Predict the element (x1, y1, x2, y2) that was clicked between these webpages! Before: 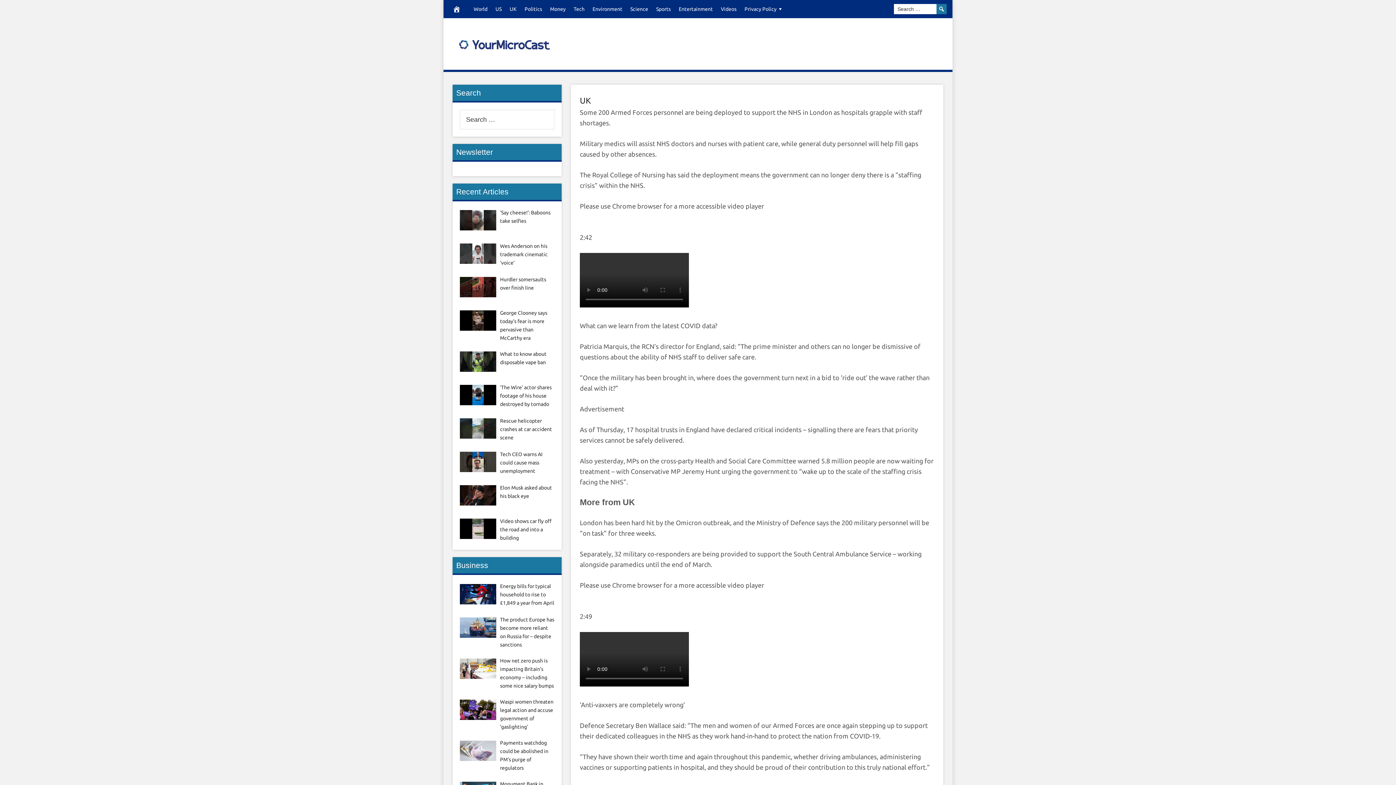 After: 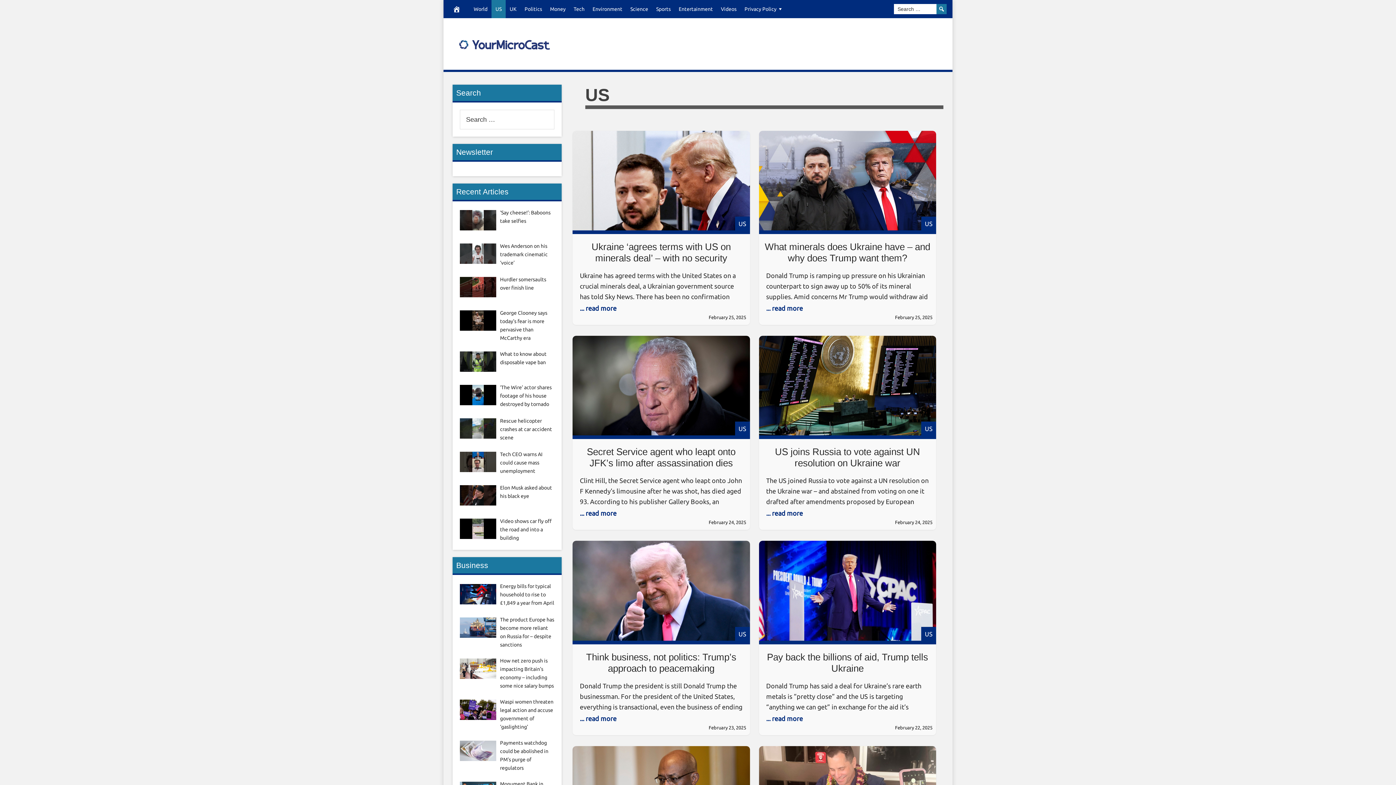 Action: bbox: (491, 0, 505, 18) label: US